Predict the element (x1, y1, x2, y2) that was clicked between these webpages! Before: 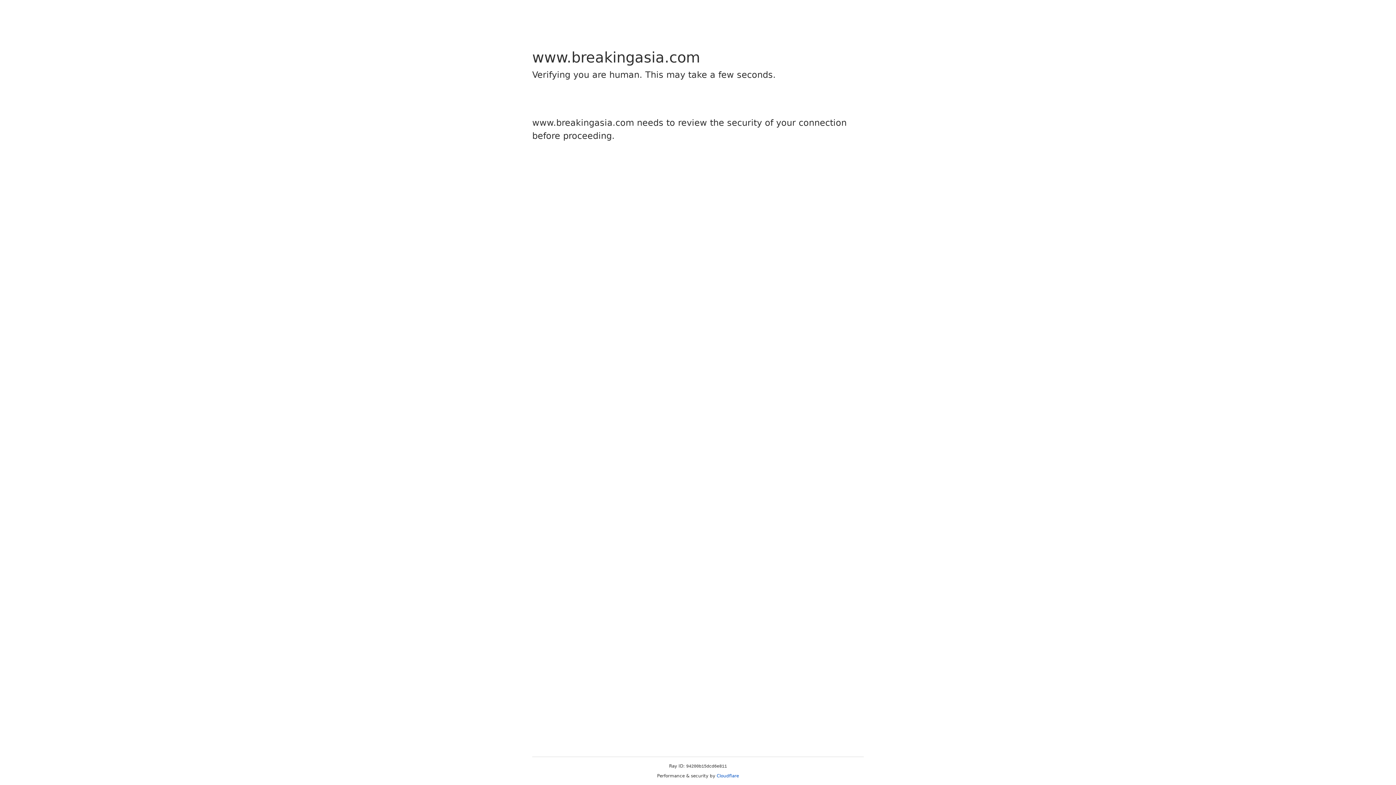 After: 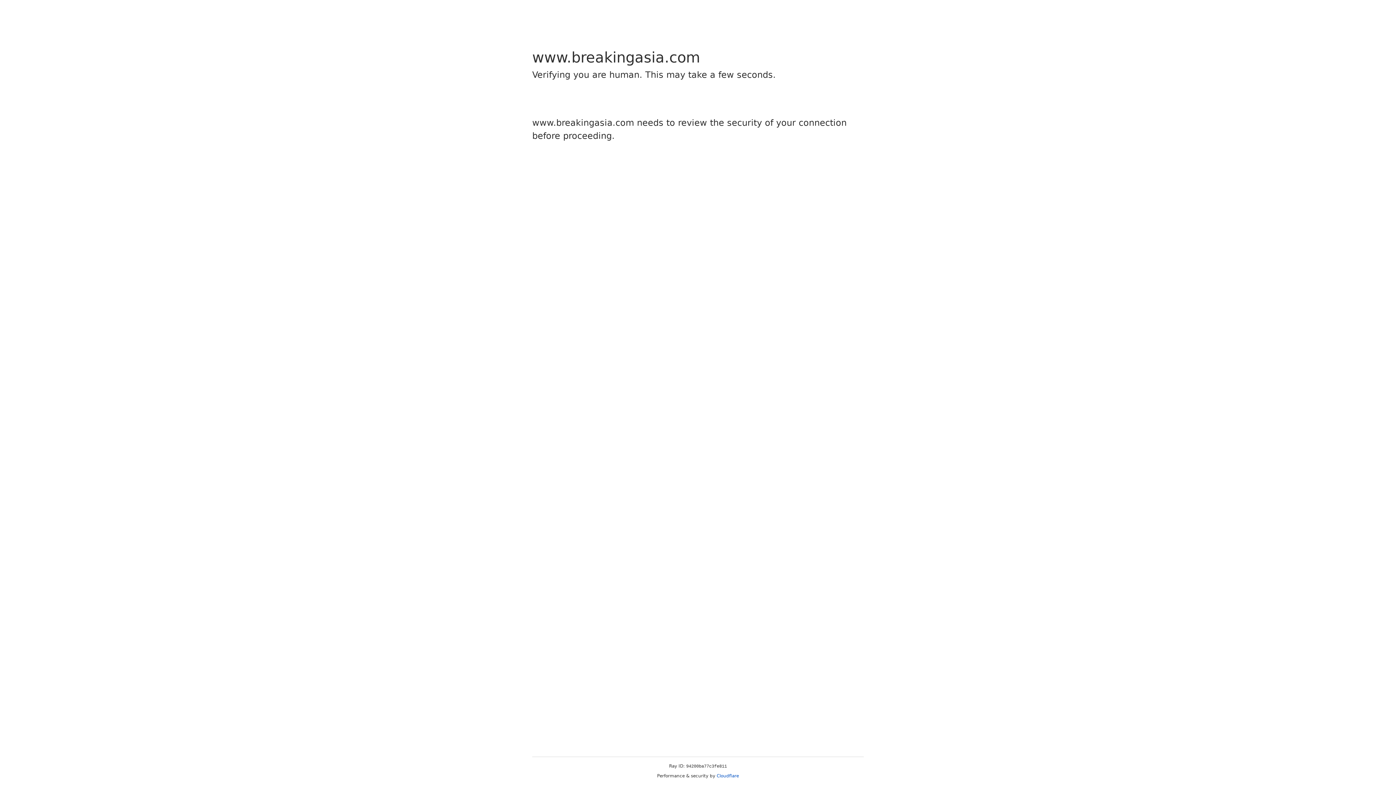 Action: bbox: (716, 773, 739, 778) label: Cloudflare